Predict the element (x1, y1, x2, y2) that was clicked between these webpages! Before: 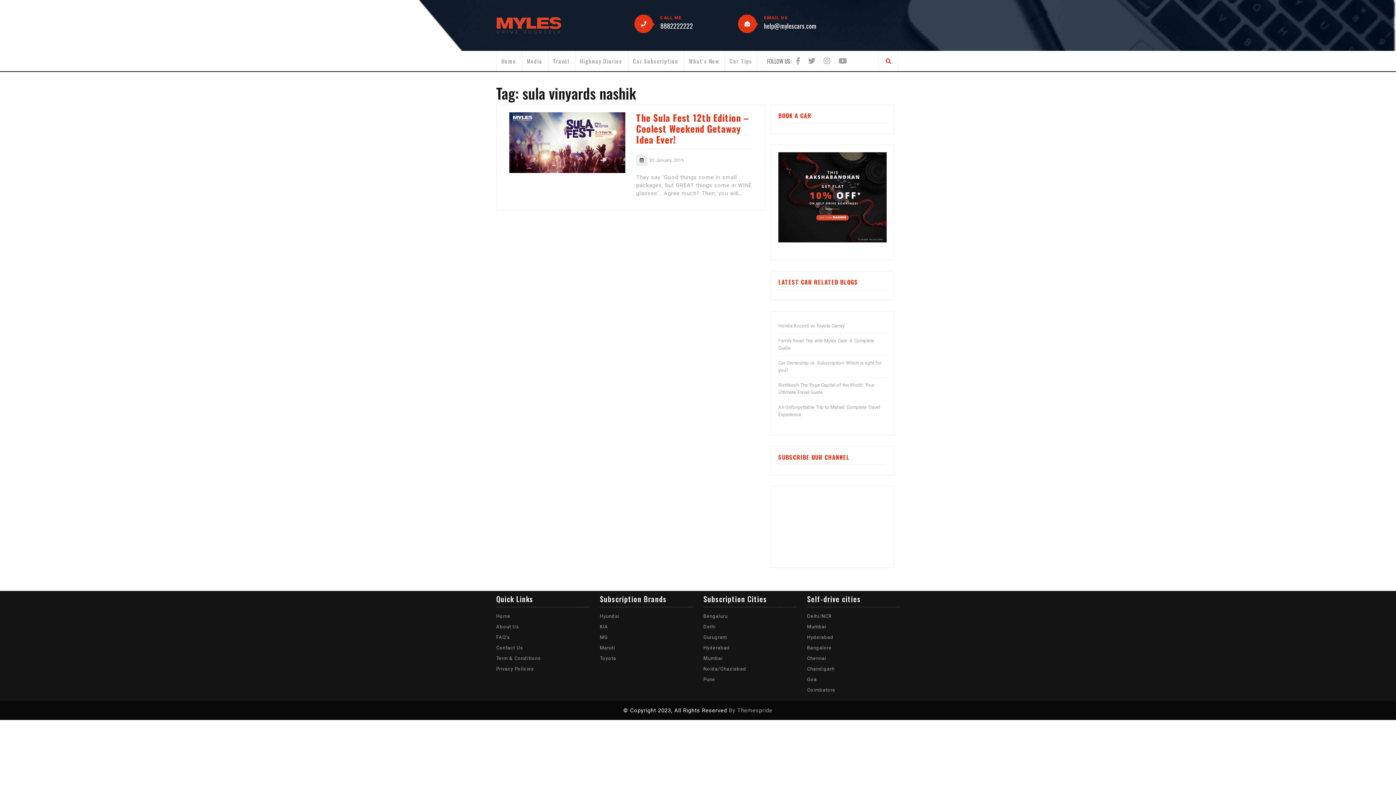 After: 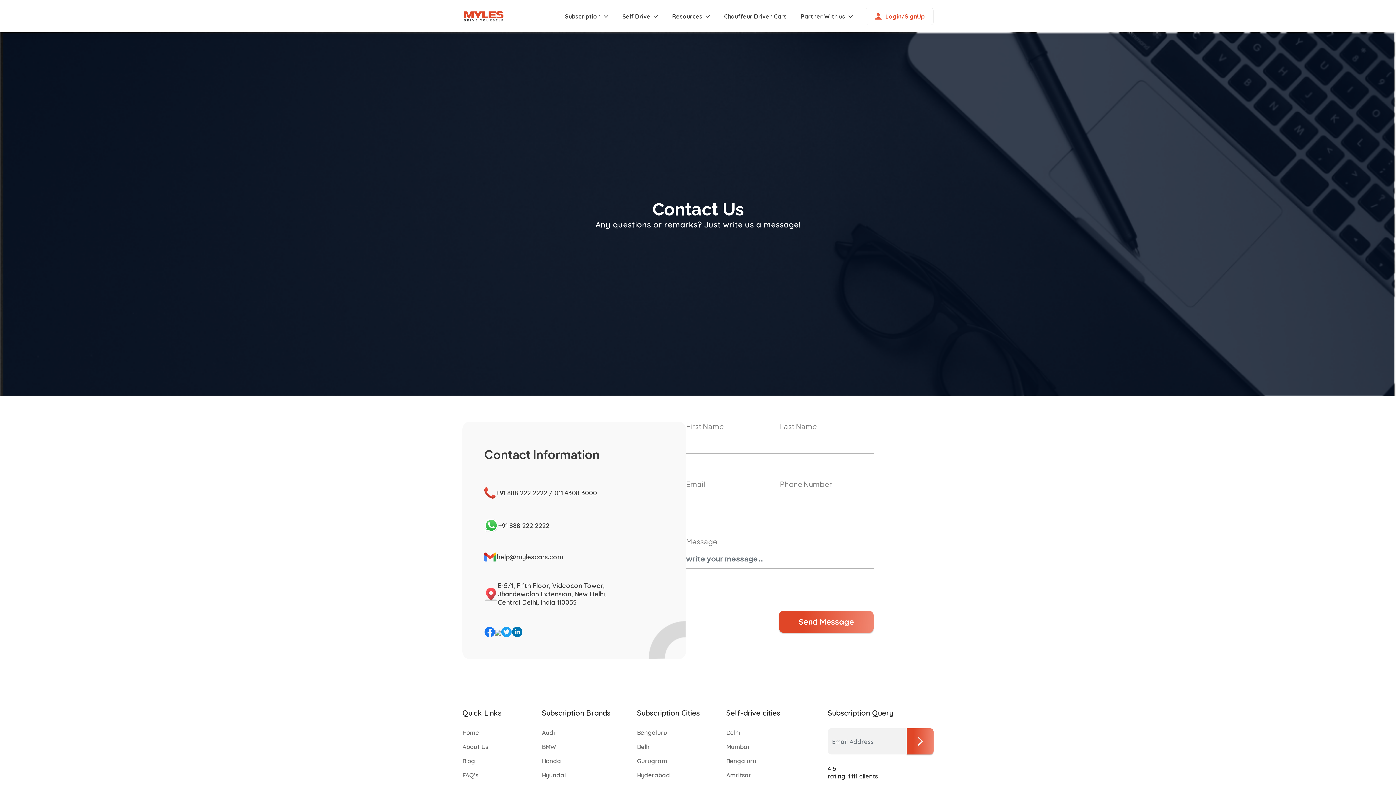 Action: bbox: (496, 645, 523, 650) label: Contact Us